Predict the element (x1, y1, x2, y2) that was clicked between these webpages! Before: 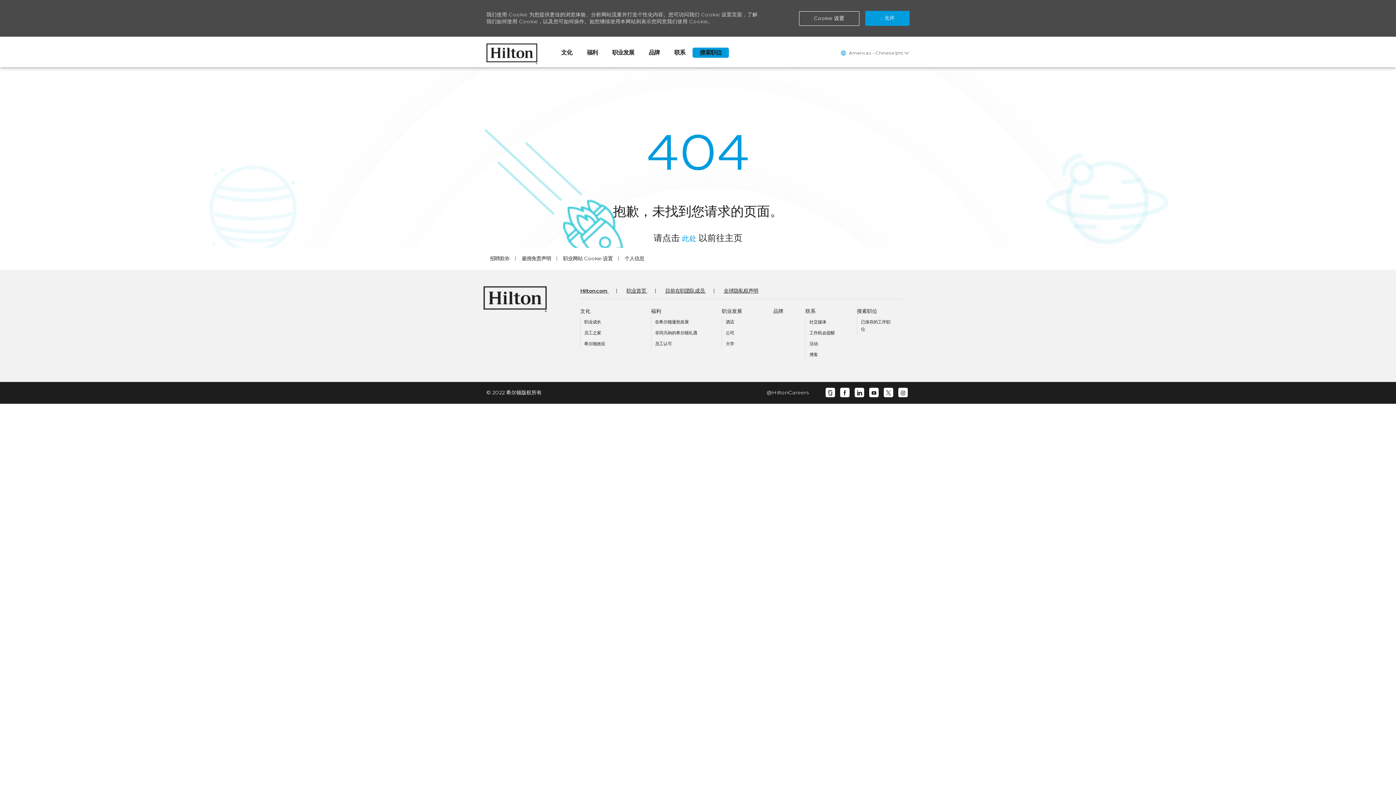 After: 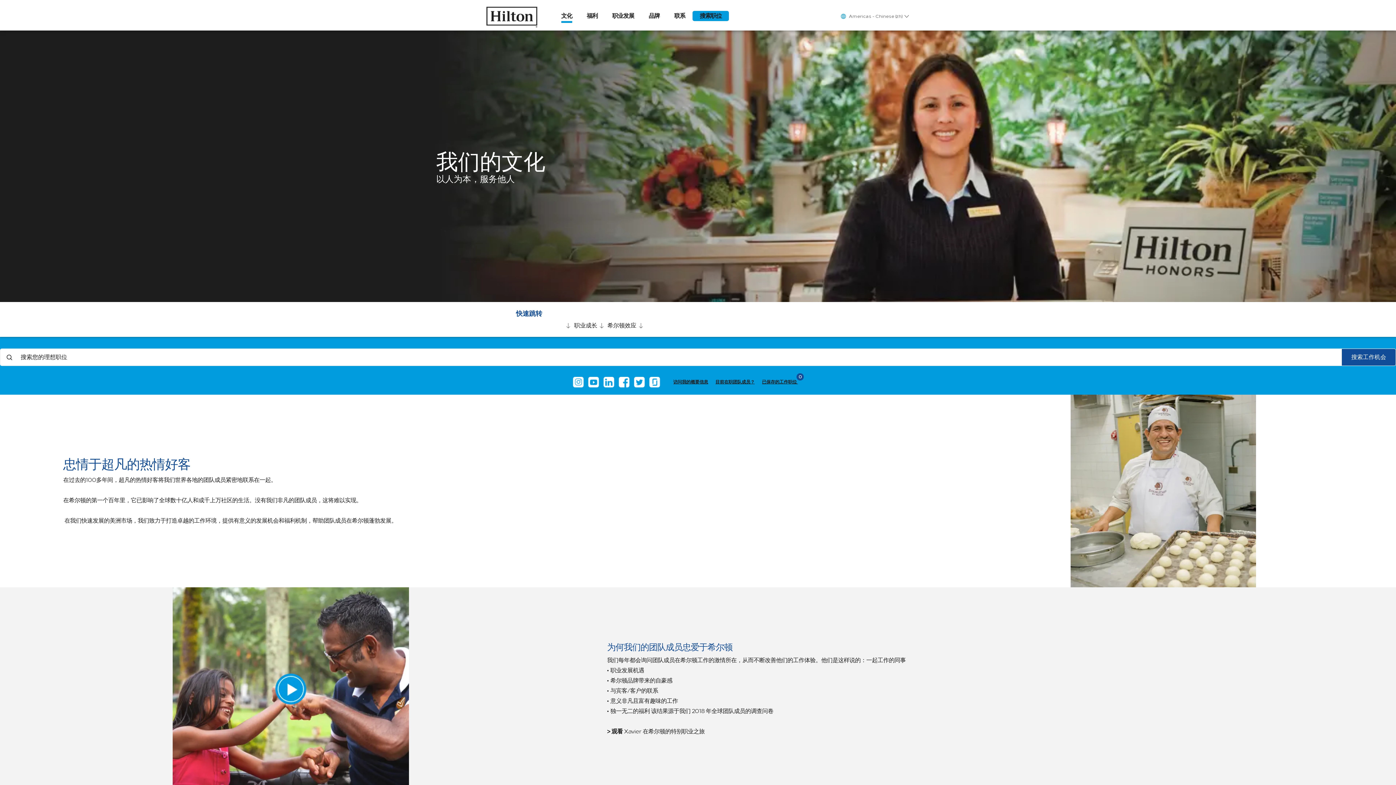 Action: bbox: (561, 47, 572, 57) label: Culture